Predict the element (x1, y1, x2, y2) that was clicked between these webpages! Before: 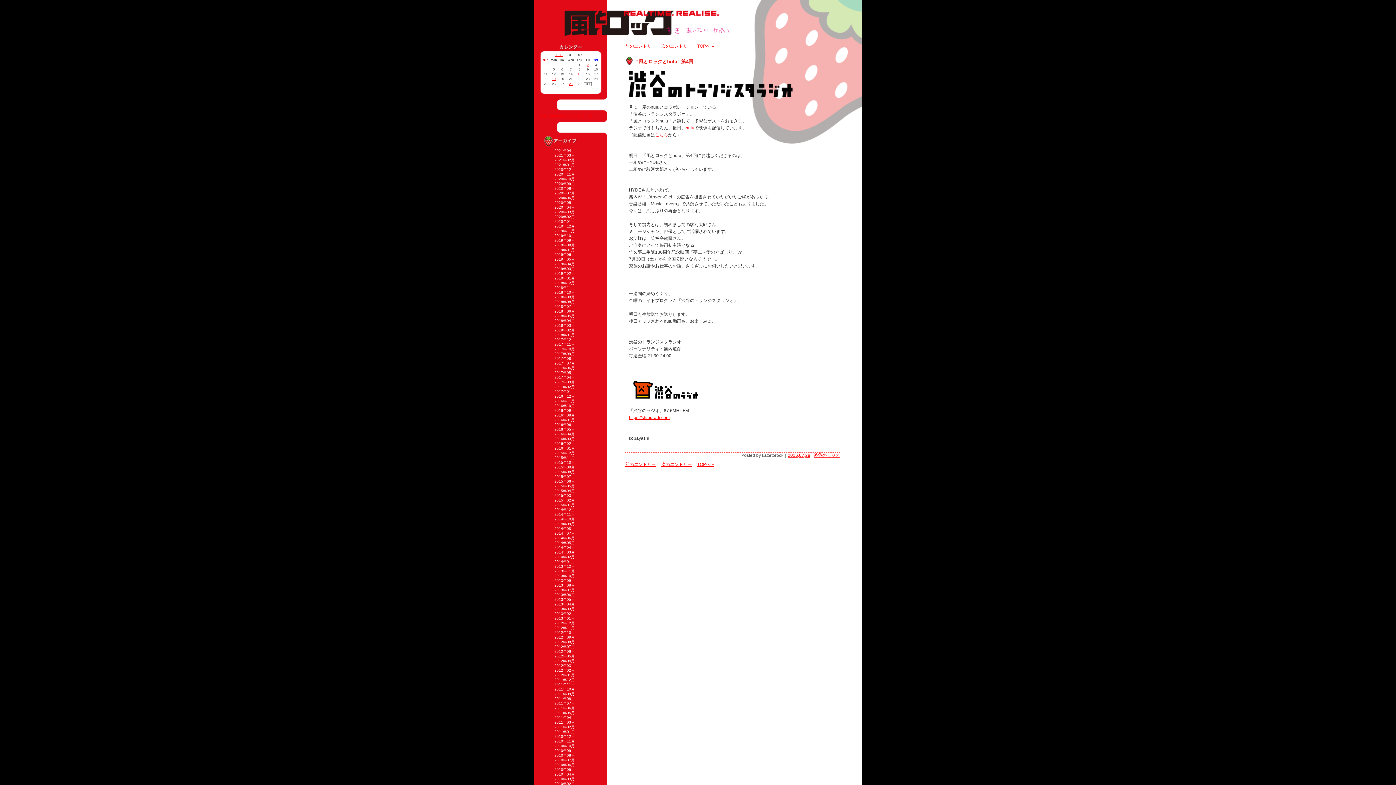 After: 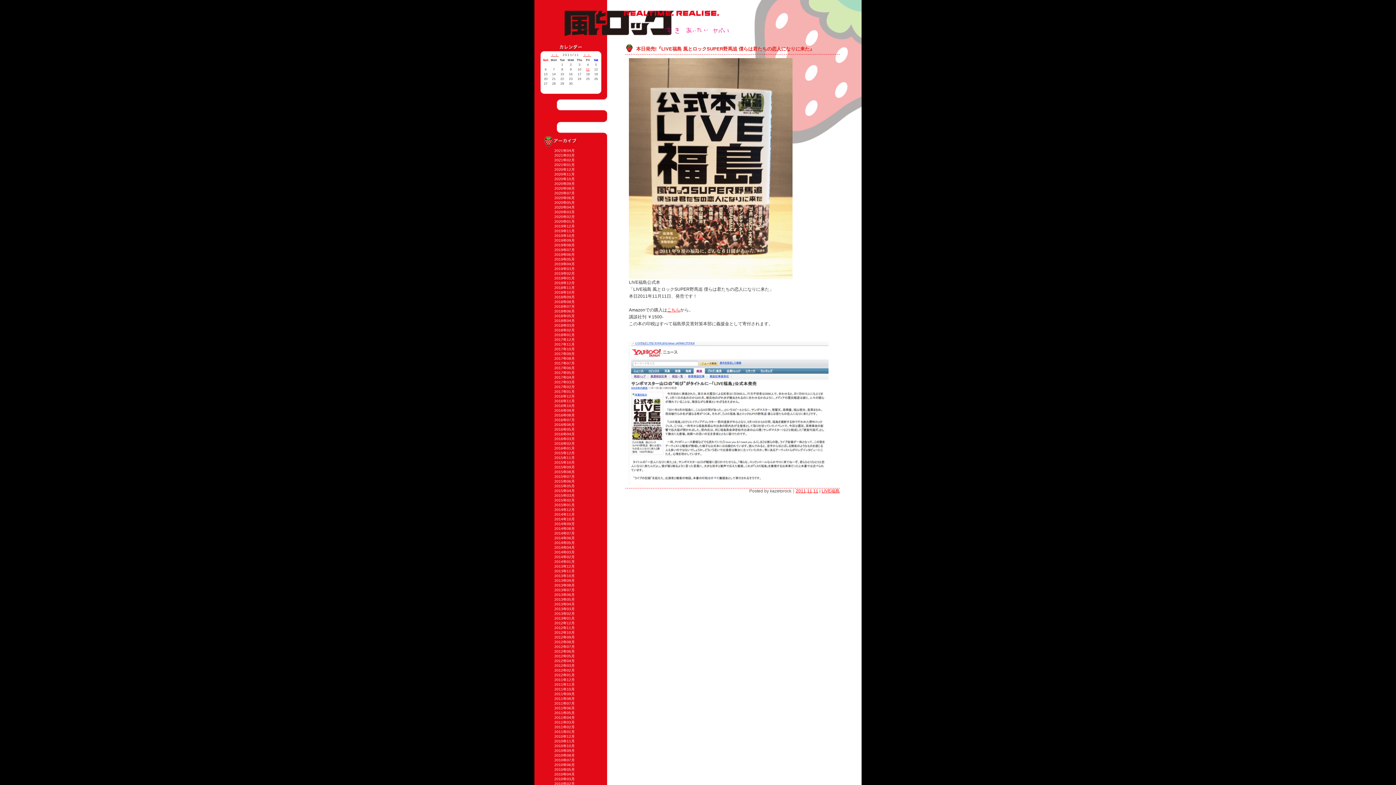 Action: label: 2011年11月 bbox: (554, 682, 574, 686)